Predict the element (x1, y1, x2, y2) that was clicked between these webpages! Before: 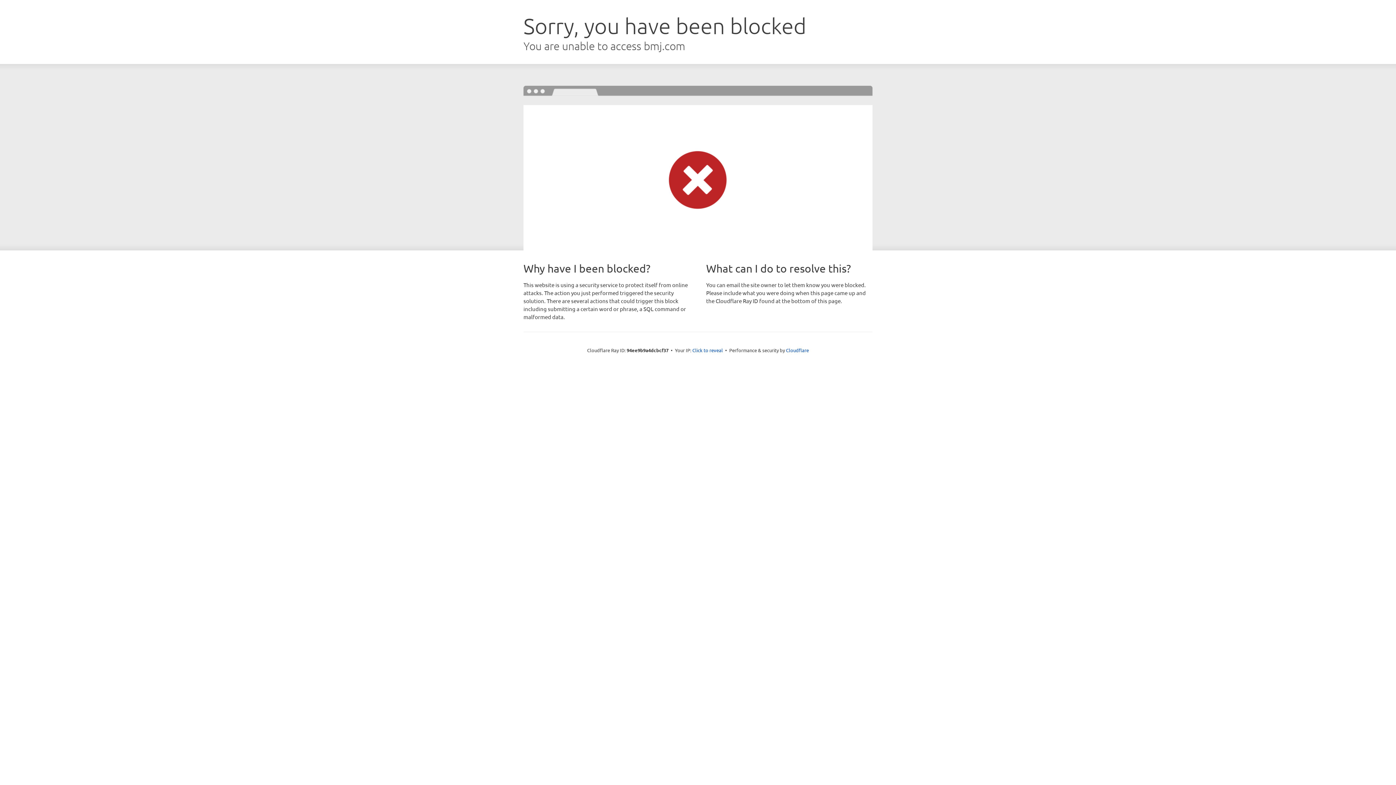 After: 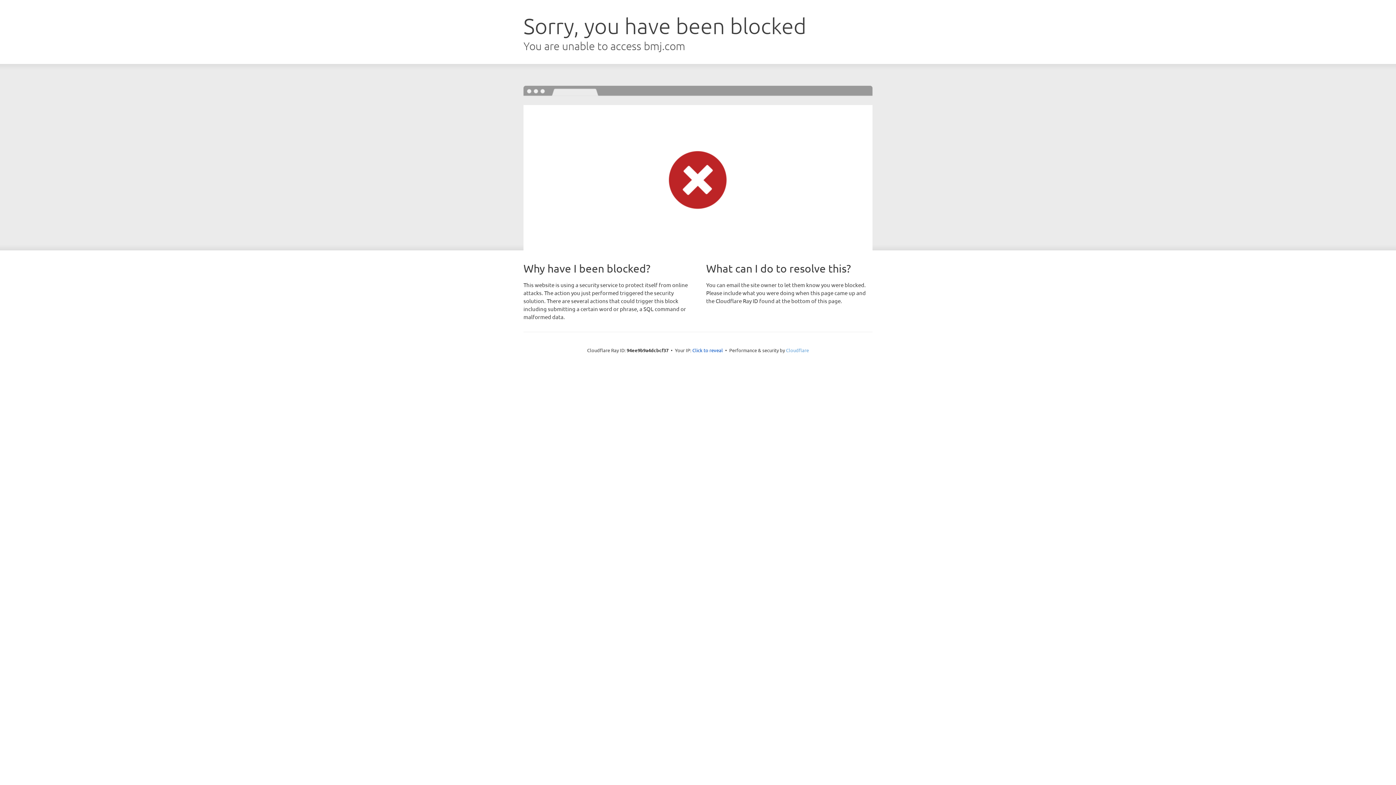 Action: label: Cloudflare bbox: (786, 347, 809, 353)